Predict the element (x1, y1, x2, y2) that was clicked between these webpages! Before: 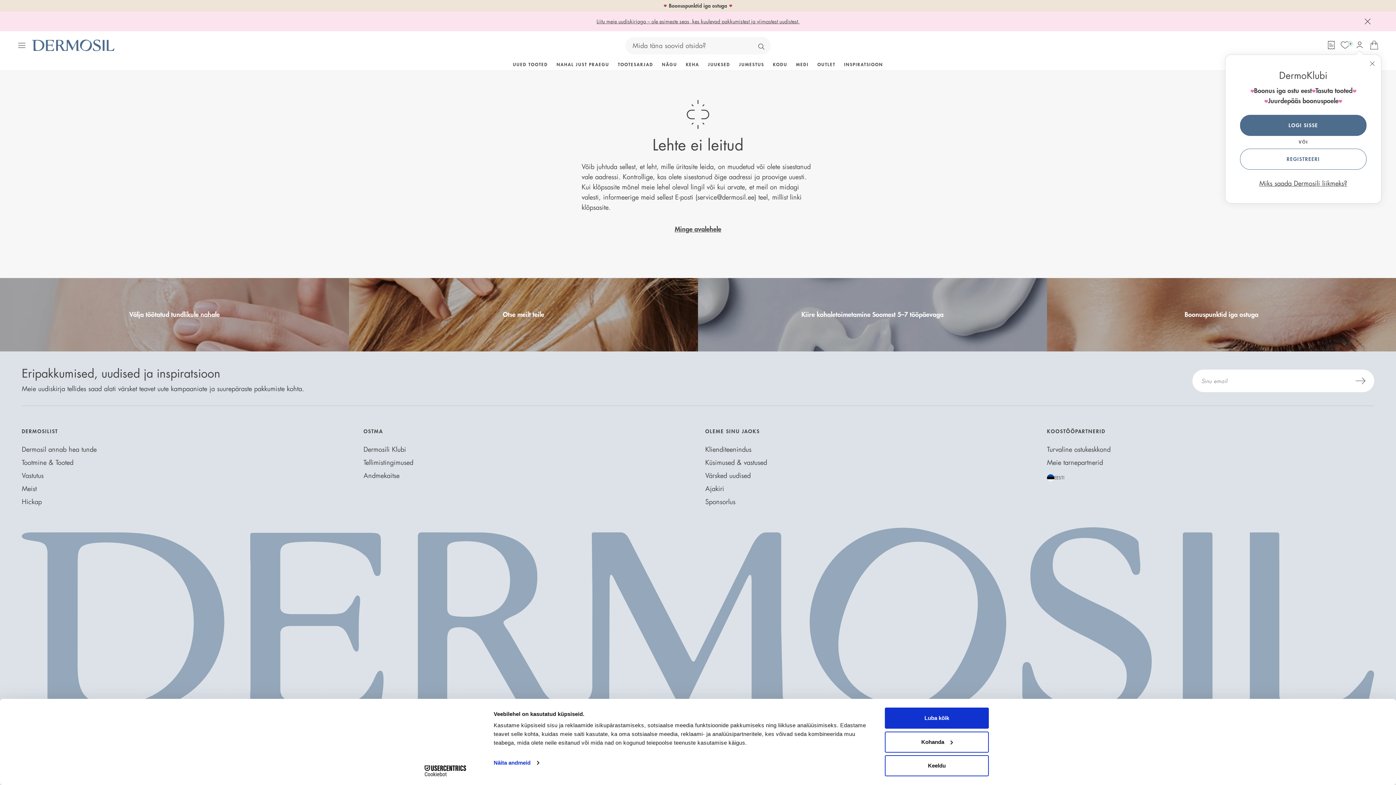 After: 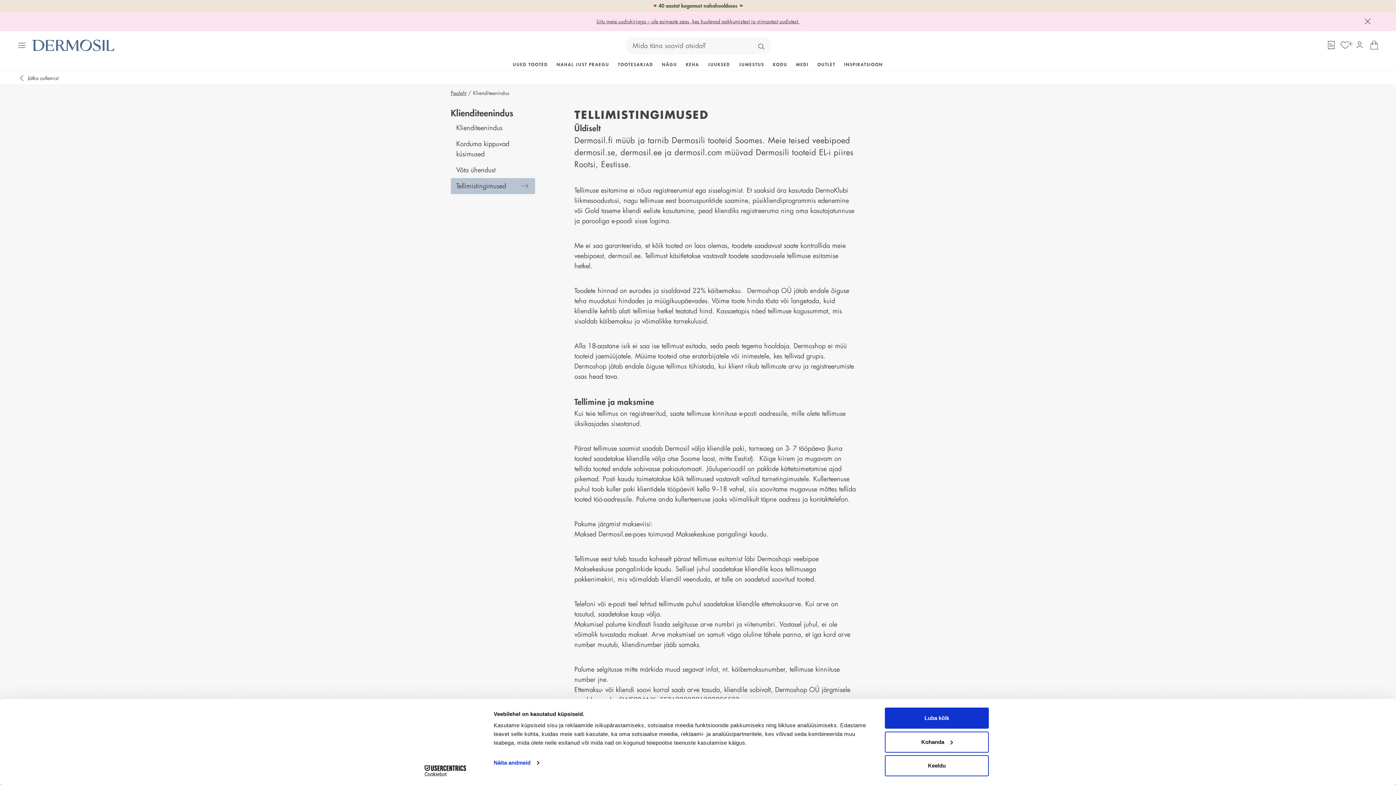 Action: bbox: (363, 459, 413, 466) label: Tellimistingimused